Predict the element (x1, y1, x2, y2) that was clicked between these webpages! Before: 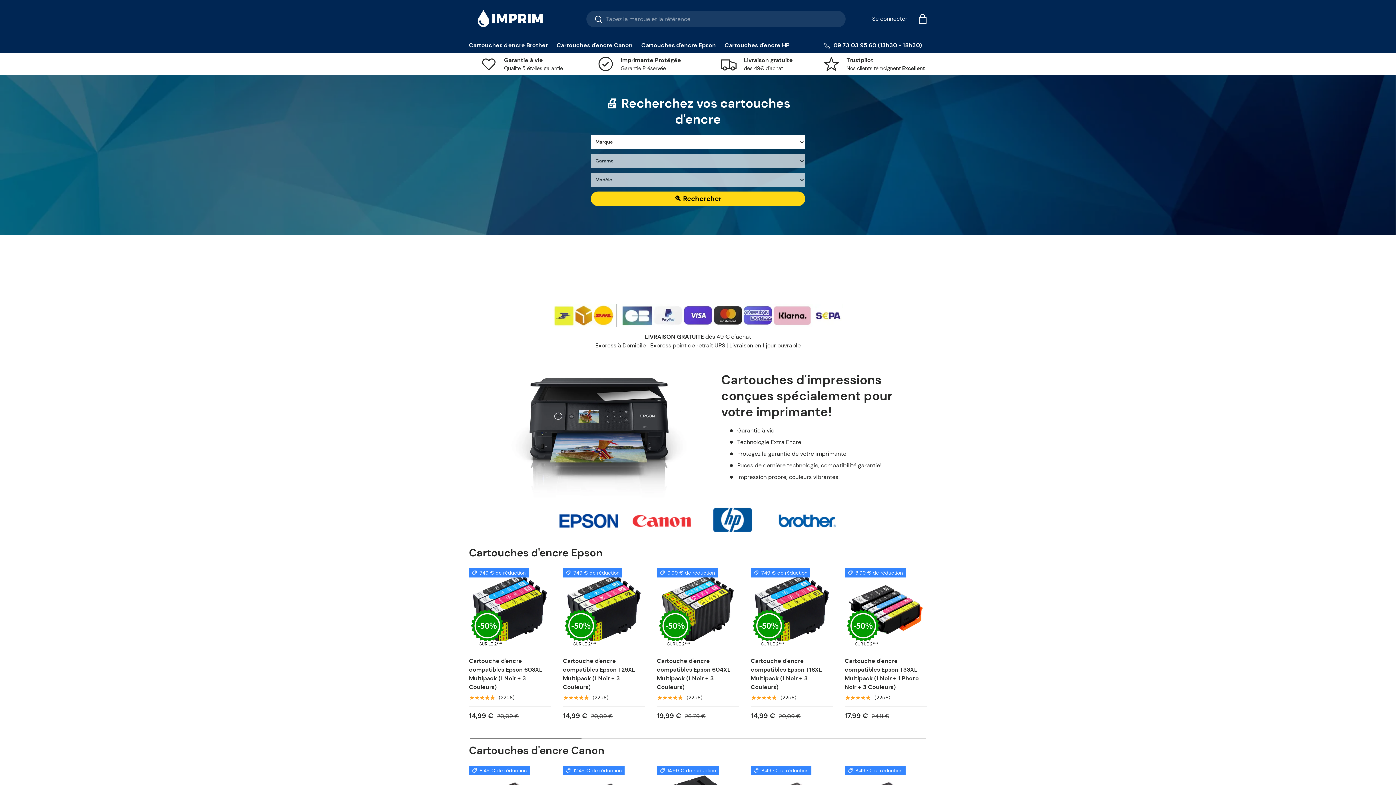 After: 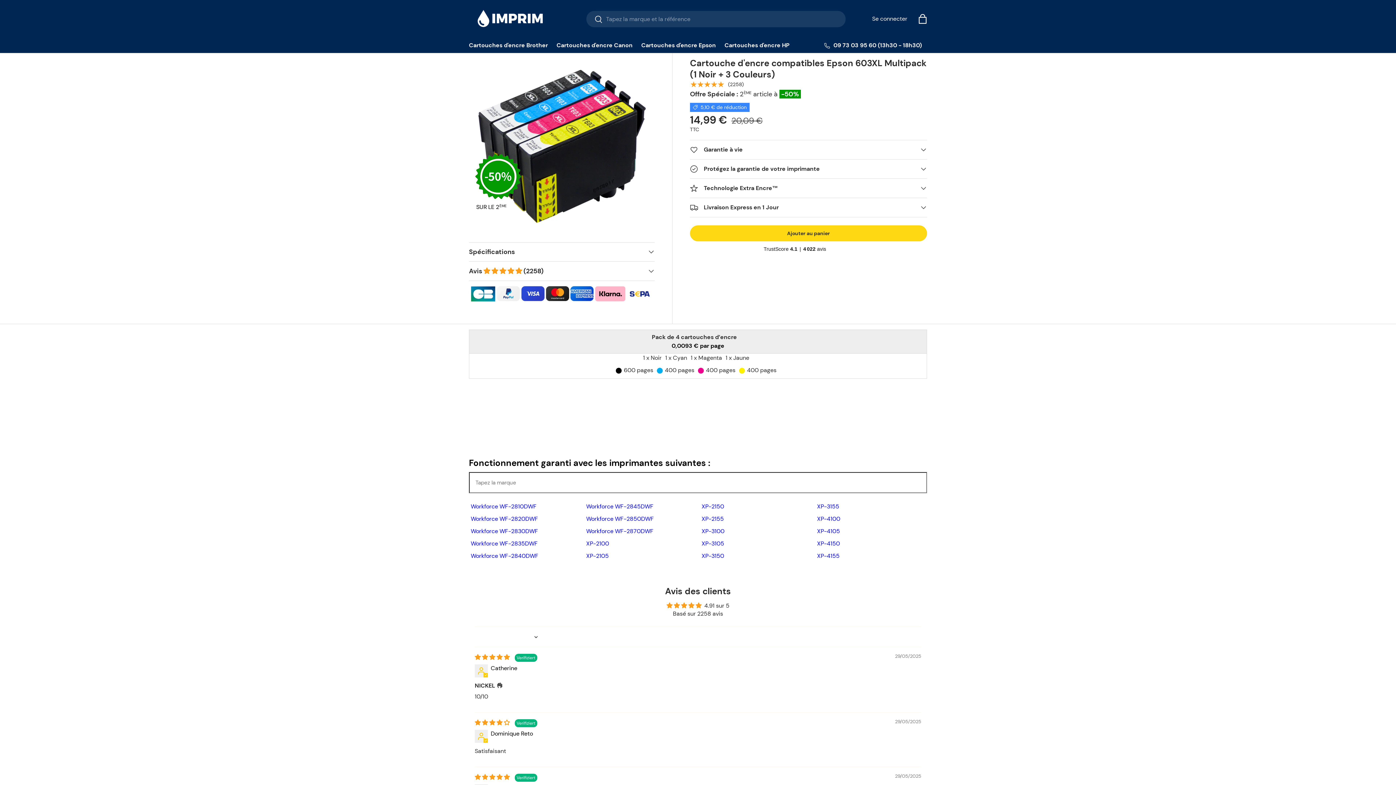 Action: bbox: (469, 568, 551, 651) label: Cartouche d'encre compatibles Epson 603XL Multipack (1 Noir + 3 Couleurs)